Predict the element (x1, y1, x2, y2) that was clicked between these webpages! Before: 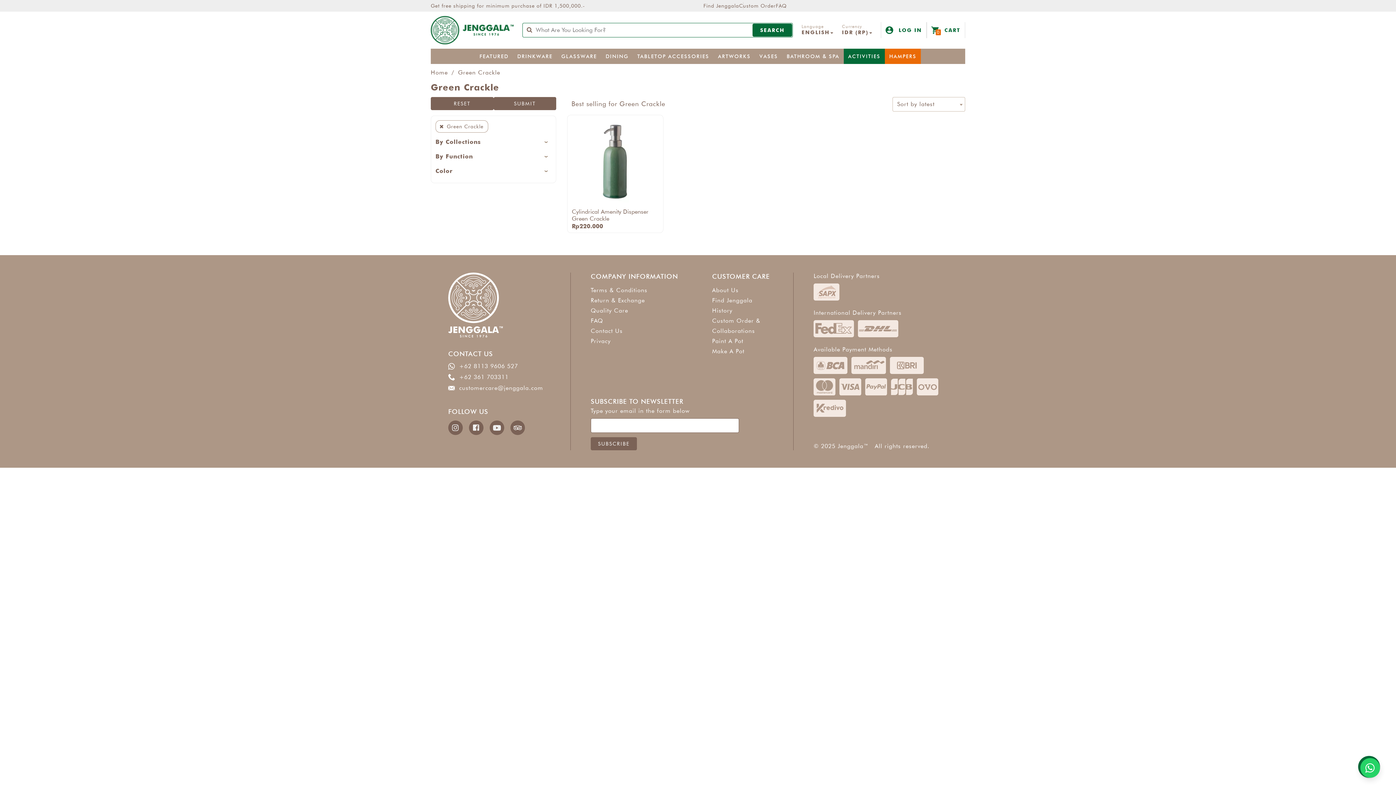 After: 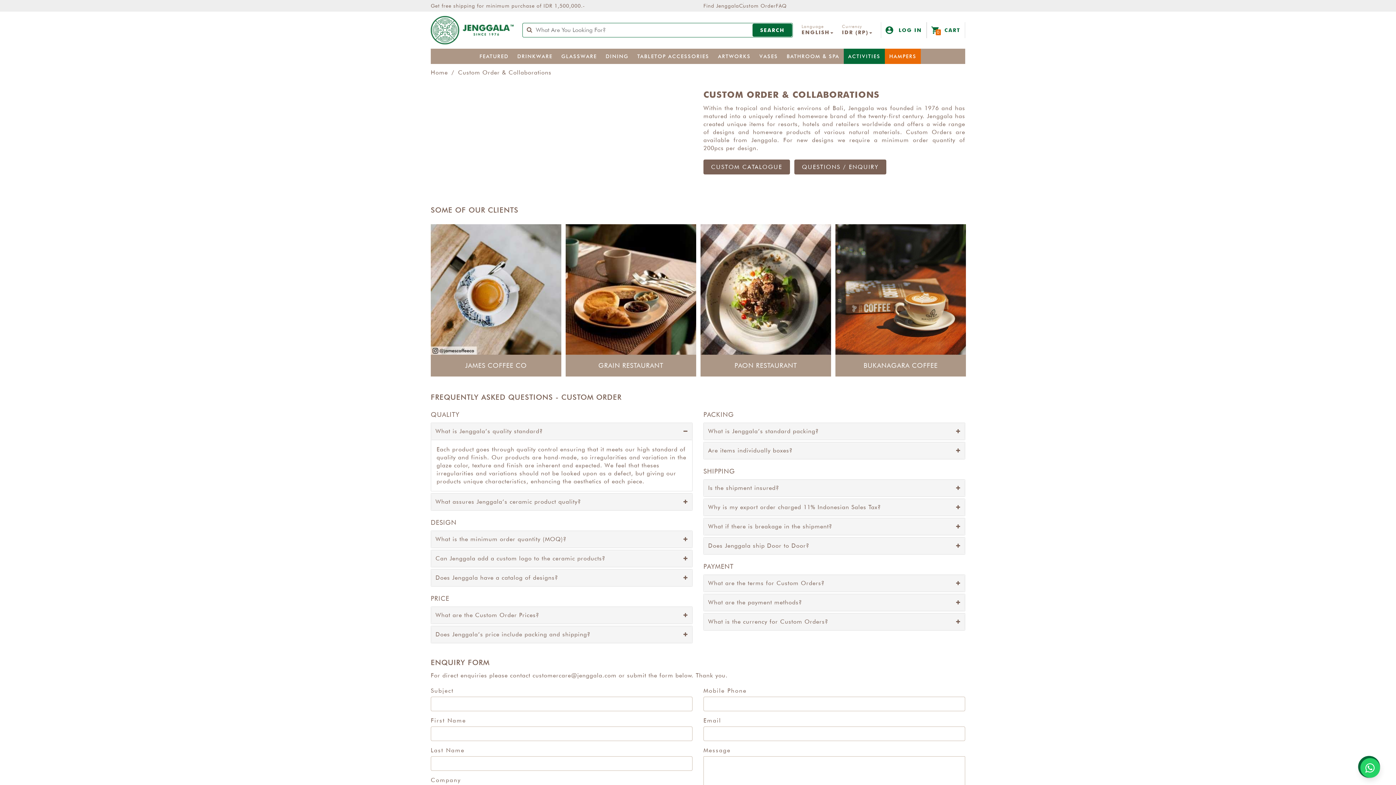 Action: label: Custom Order bbox: (739, 2, 776, 8)